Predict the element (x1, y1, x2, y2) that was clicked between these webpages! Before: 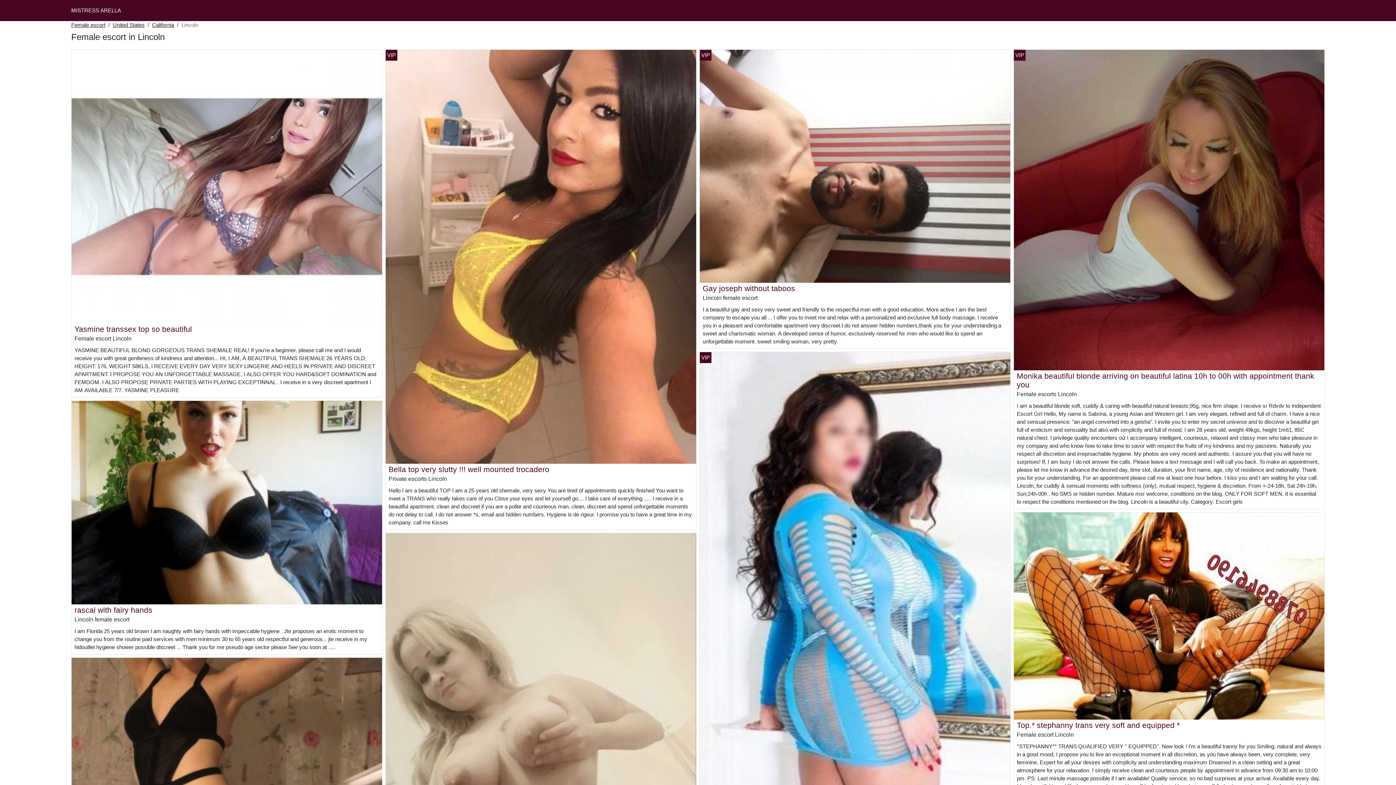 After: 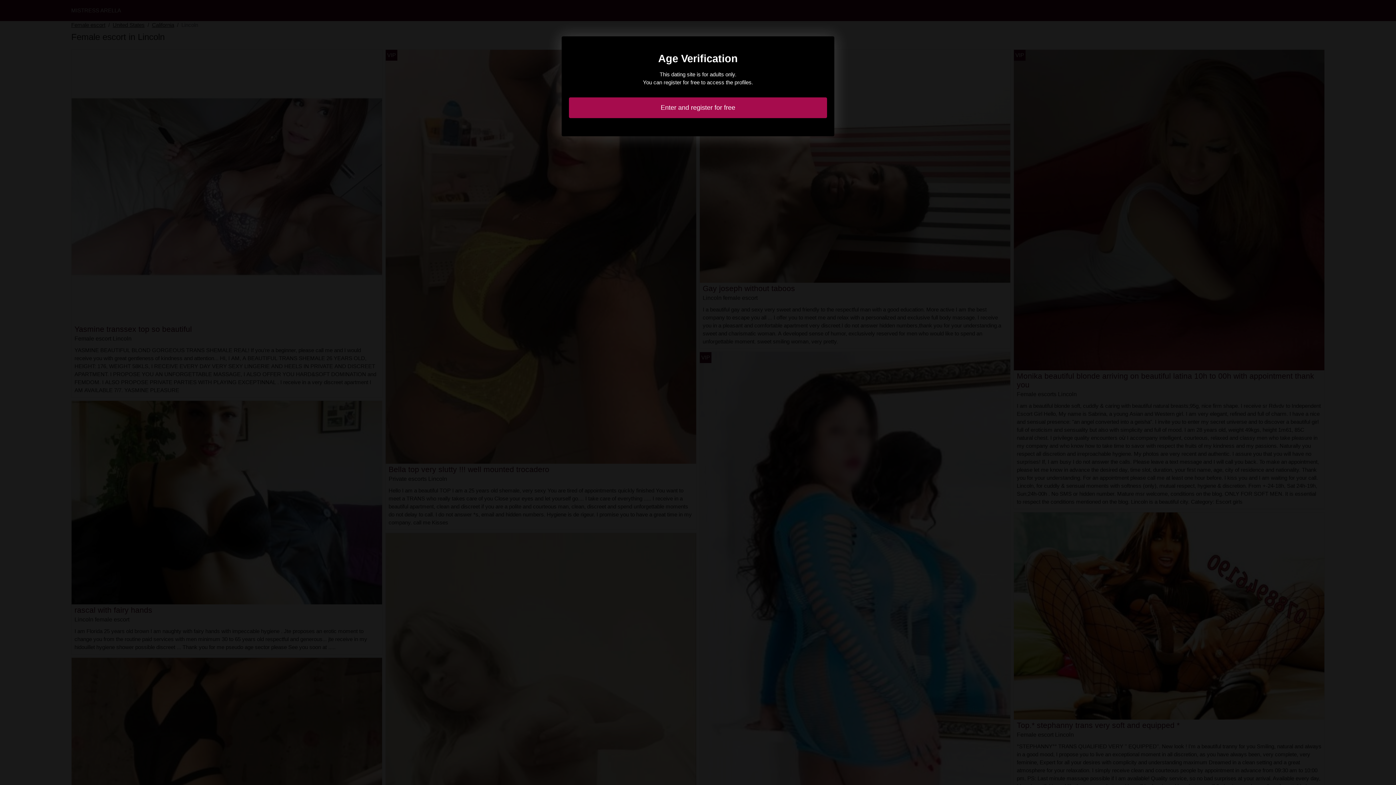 Action: bbox: (1014, 612, 1324, 618)